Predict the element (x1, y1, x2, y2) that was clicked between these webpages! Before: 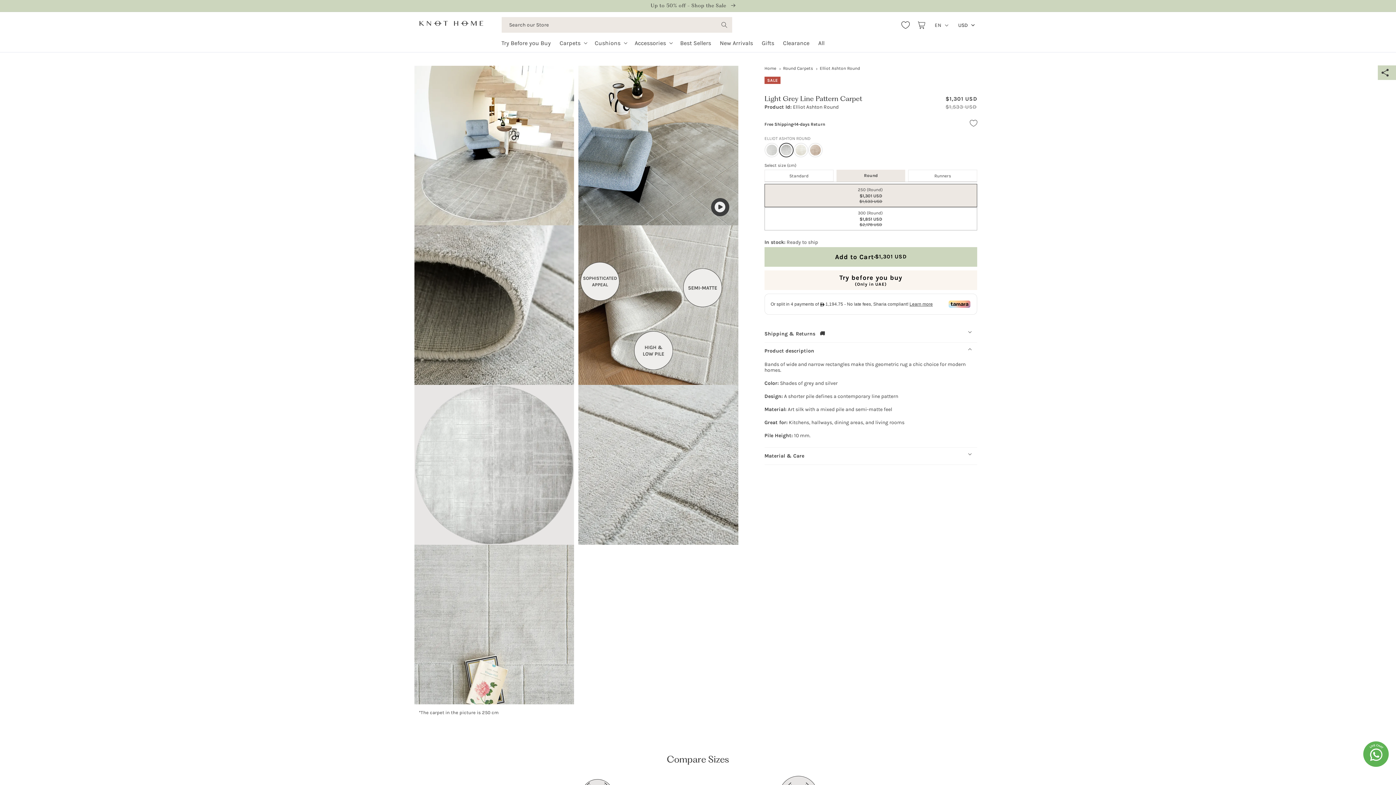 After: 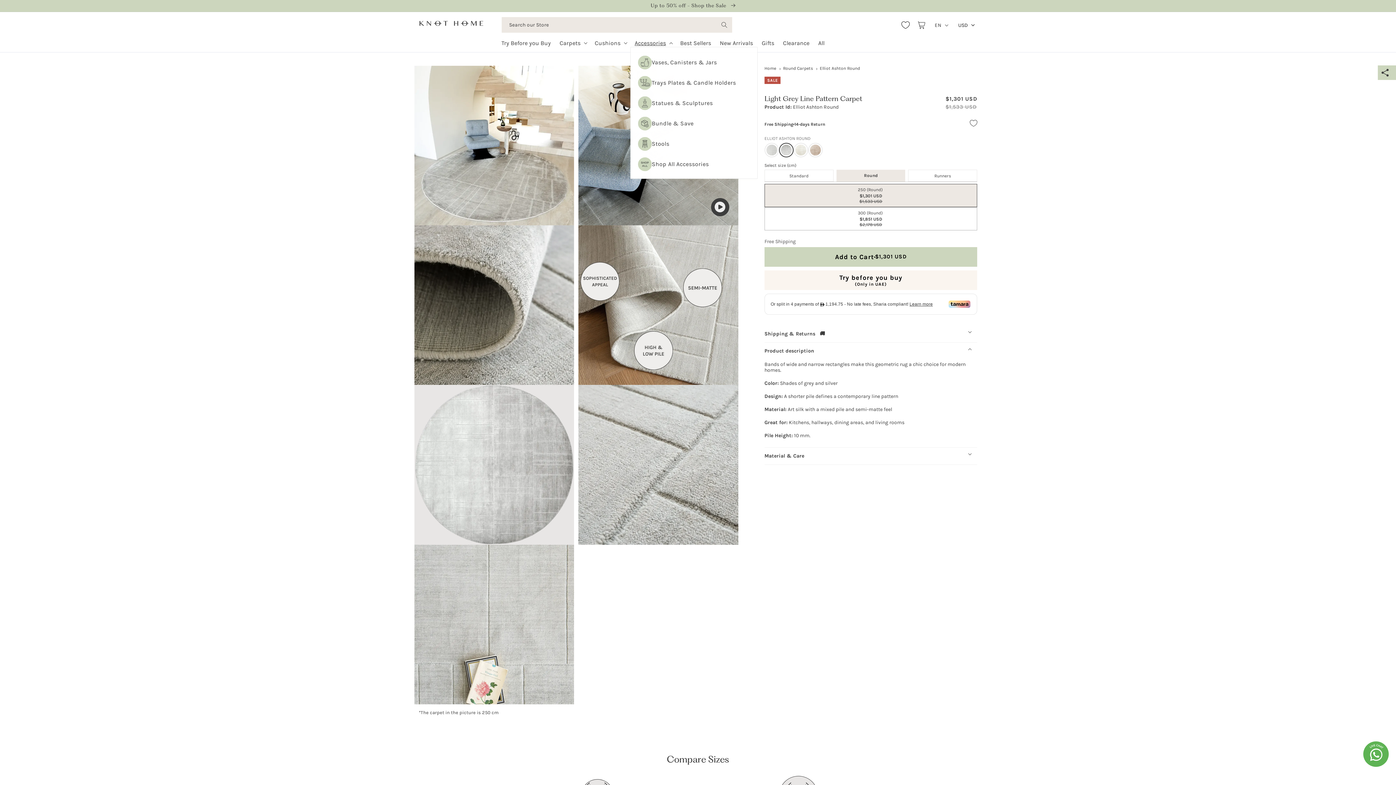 Action: label: Accessories bbox: (630, 33, 675, 46)